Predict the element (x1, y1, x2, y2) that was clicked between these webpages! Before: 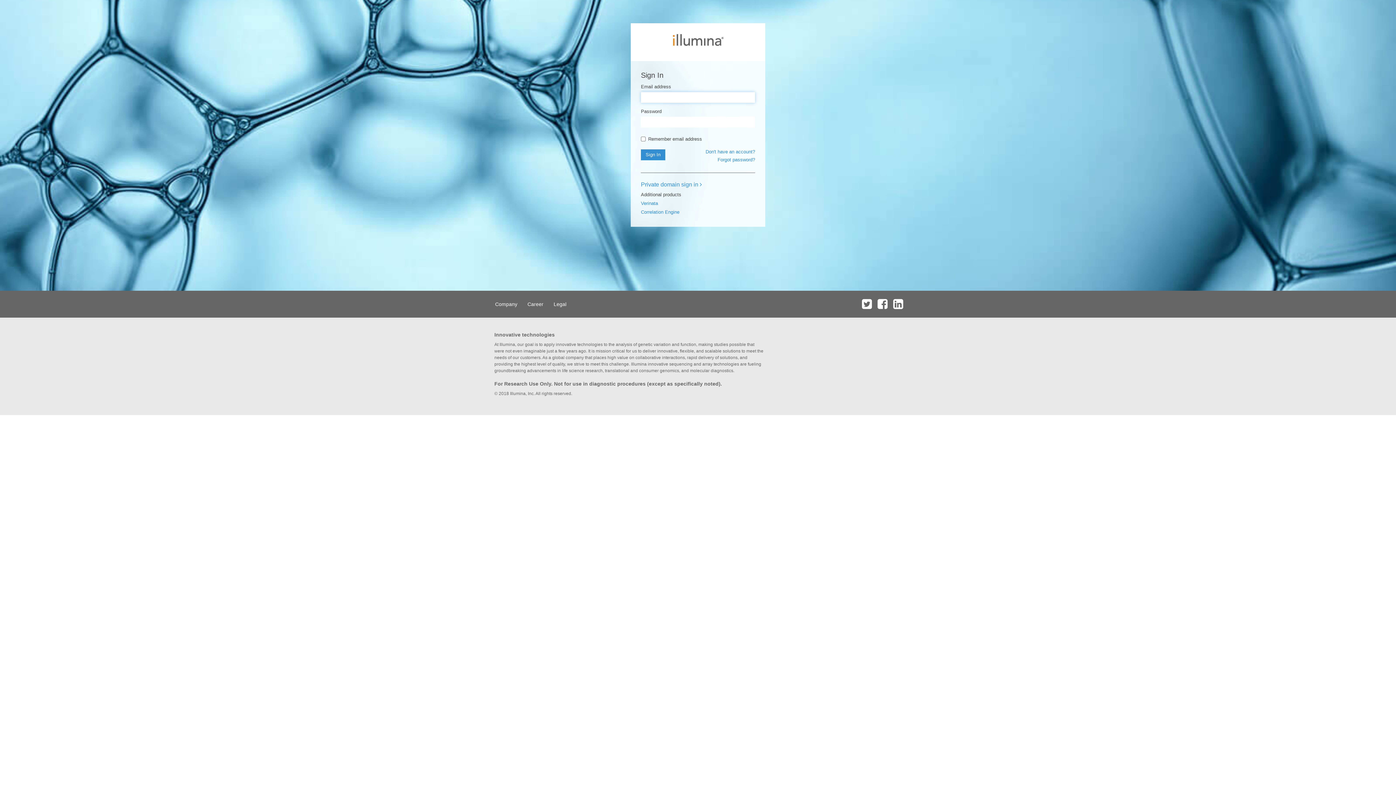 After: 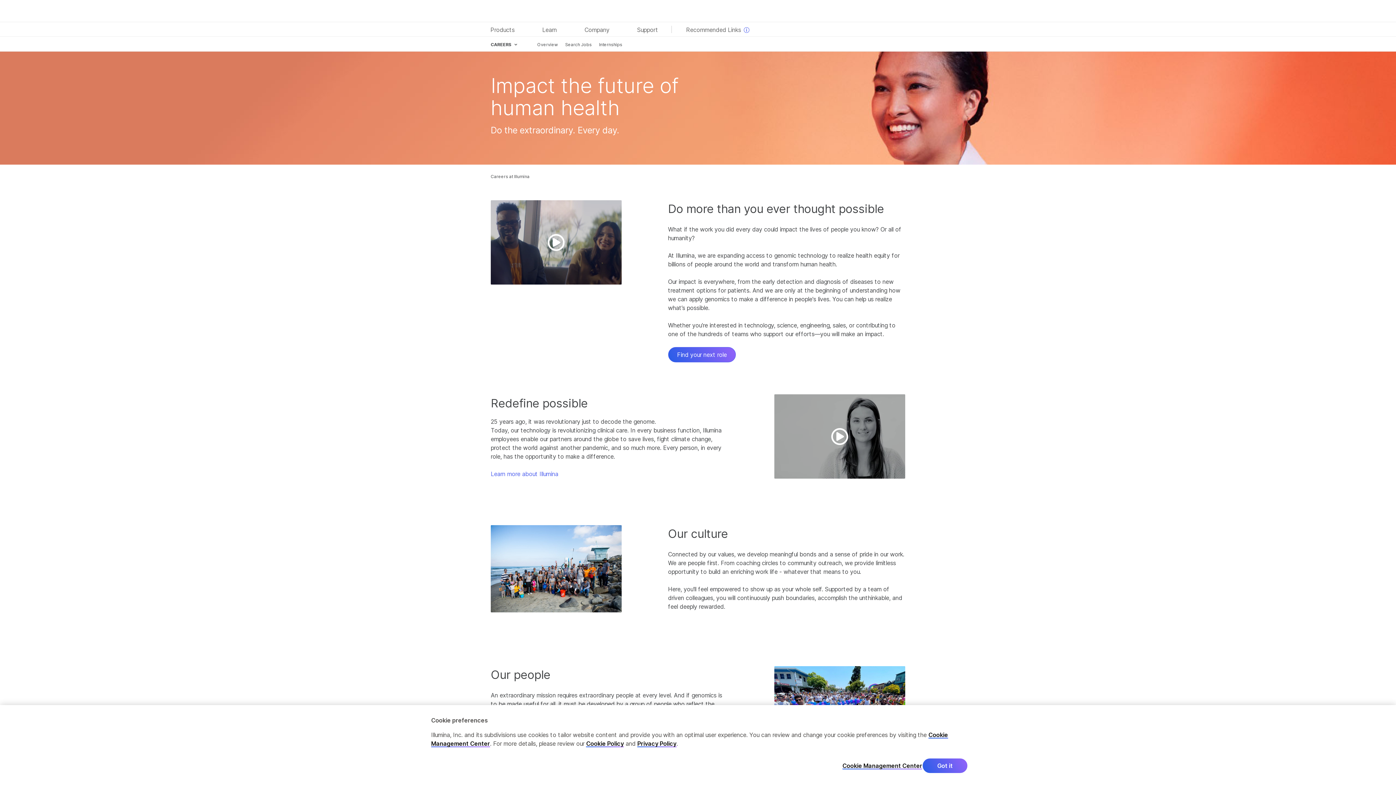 Action: label: Career bbox: (523, 290, 548, 317)